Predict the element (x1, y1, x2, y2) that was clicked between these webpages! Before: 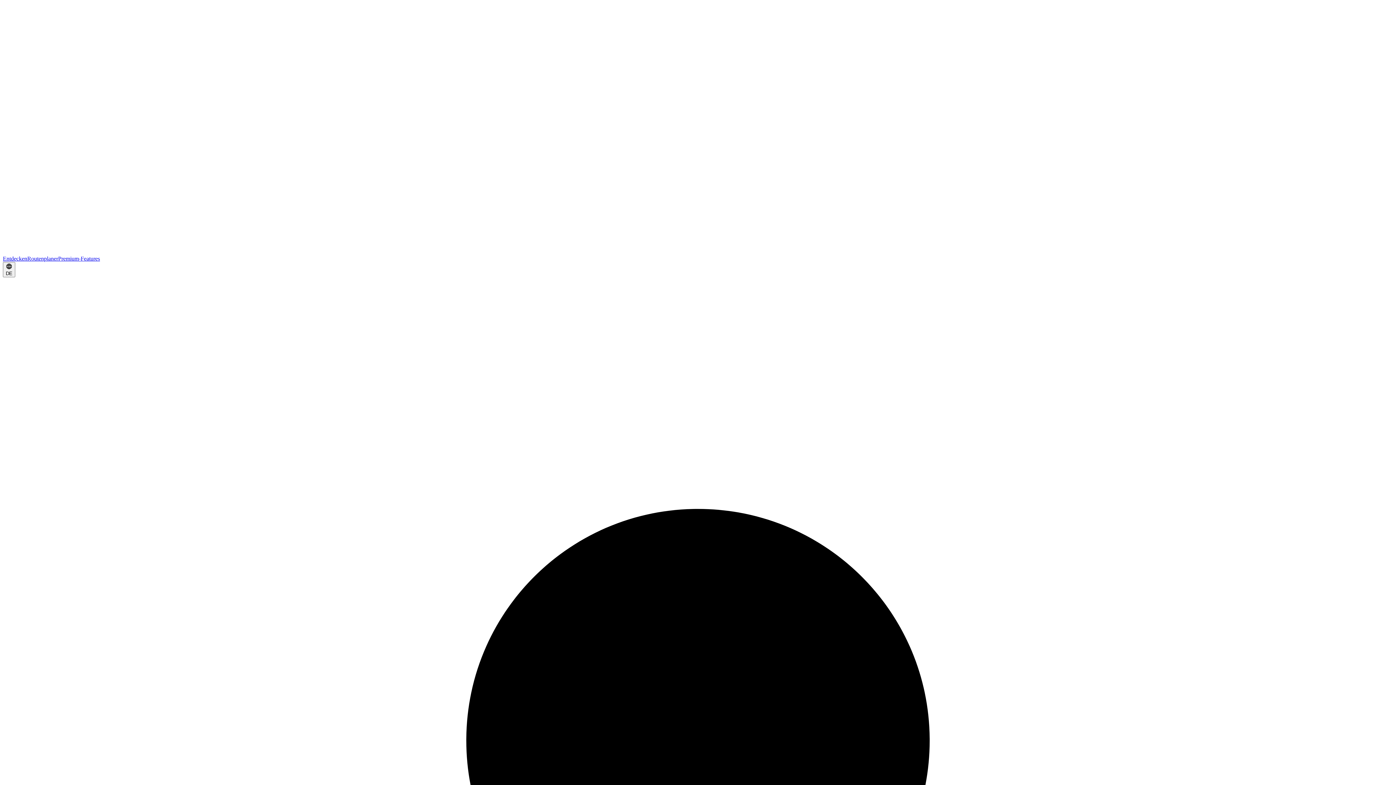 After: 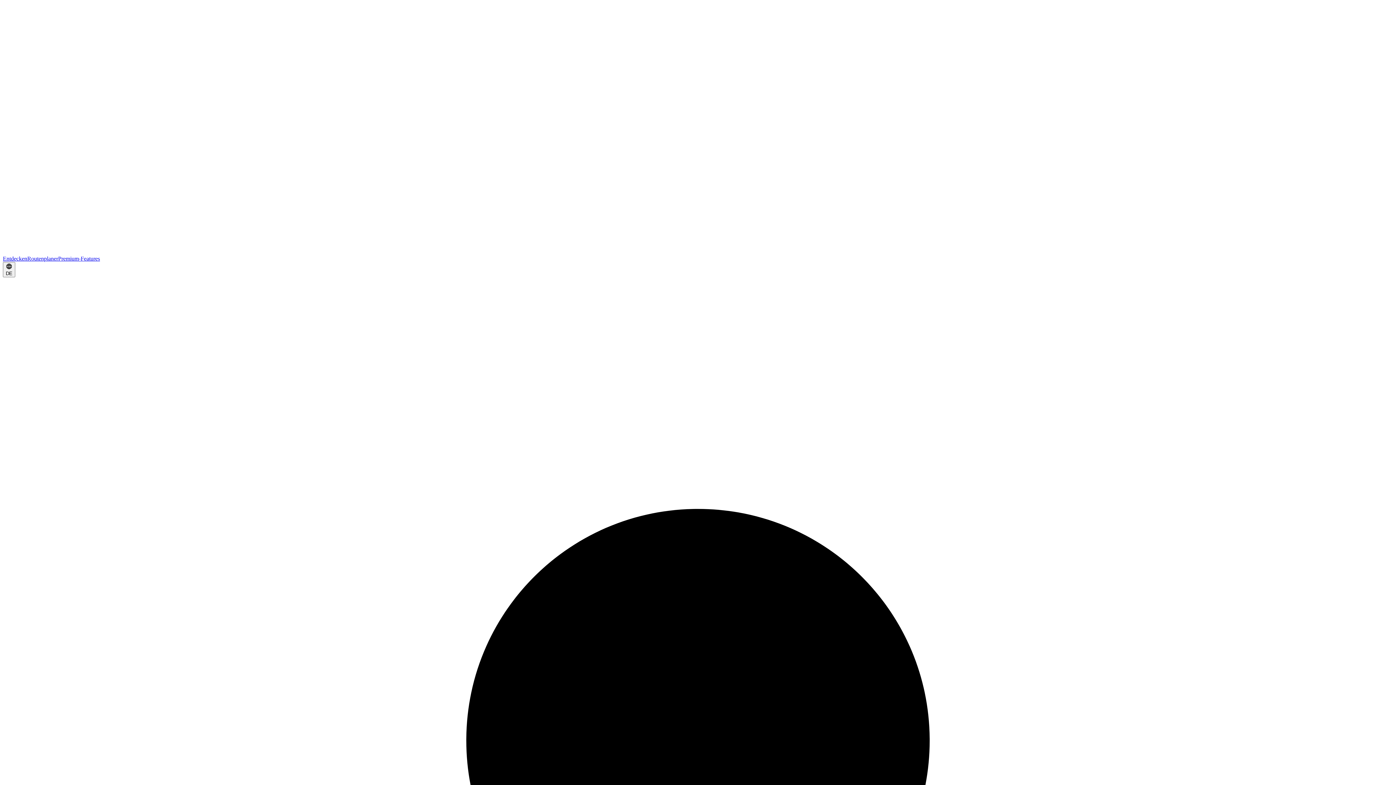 Action: label: Routenplaner bbox: (27, 255, 58, 261)